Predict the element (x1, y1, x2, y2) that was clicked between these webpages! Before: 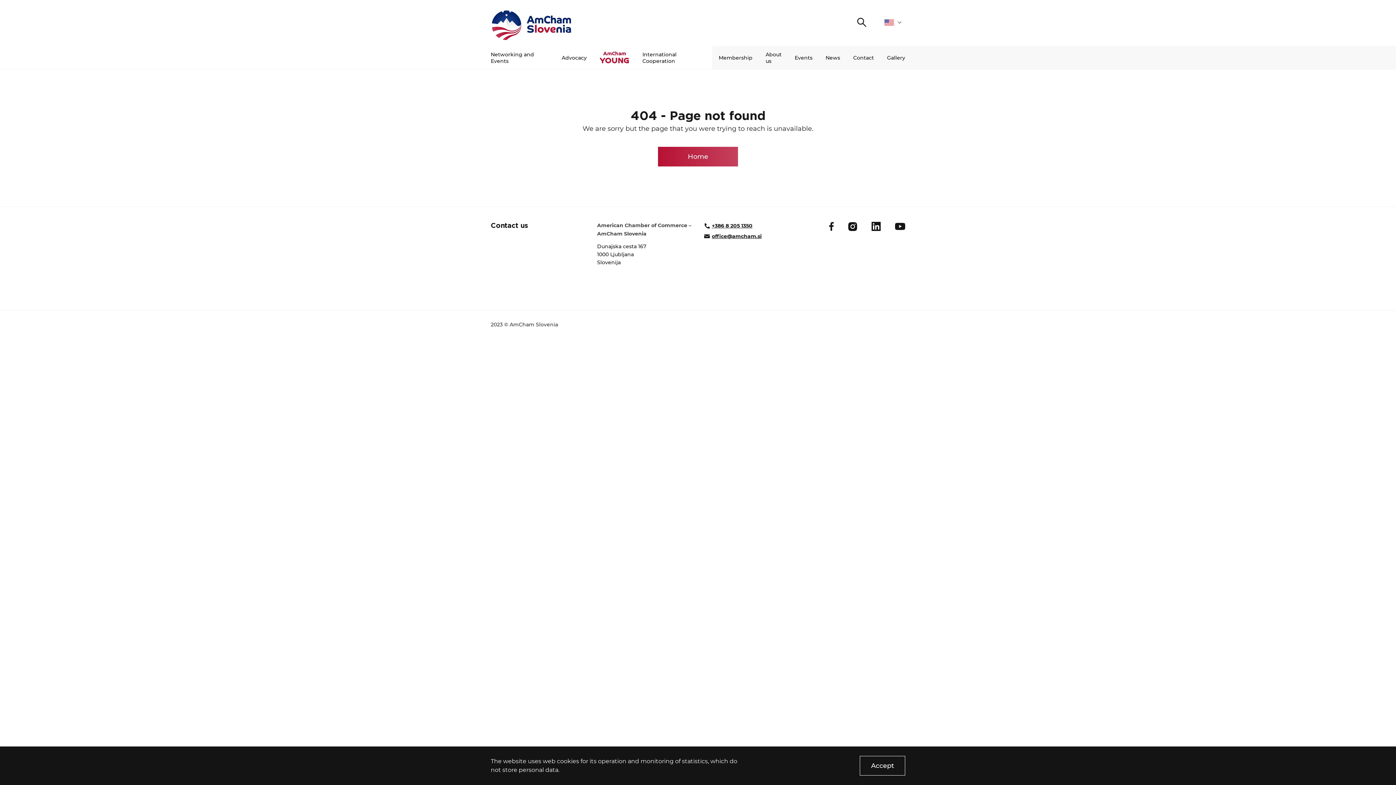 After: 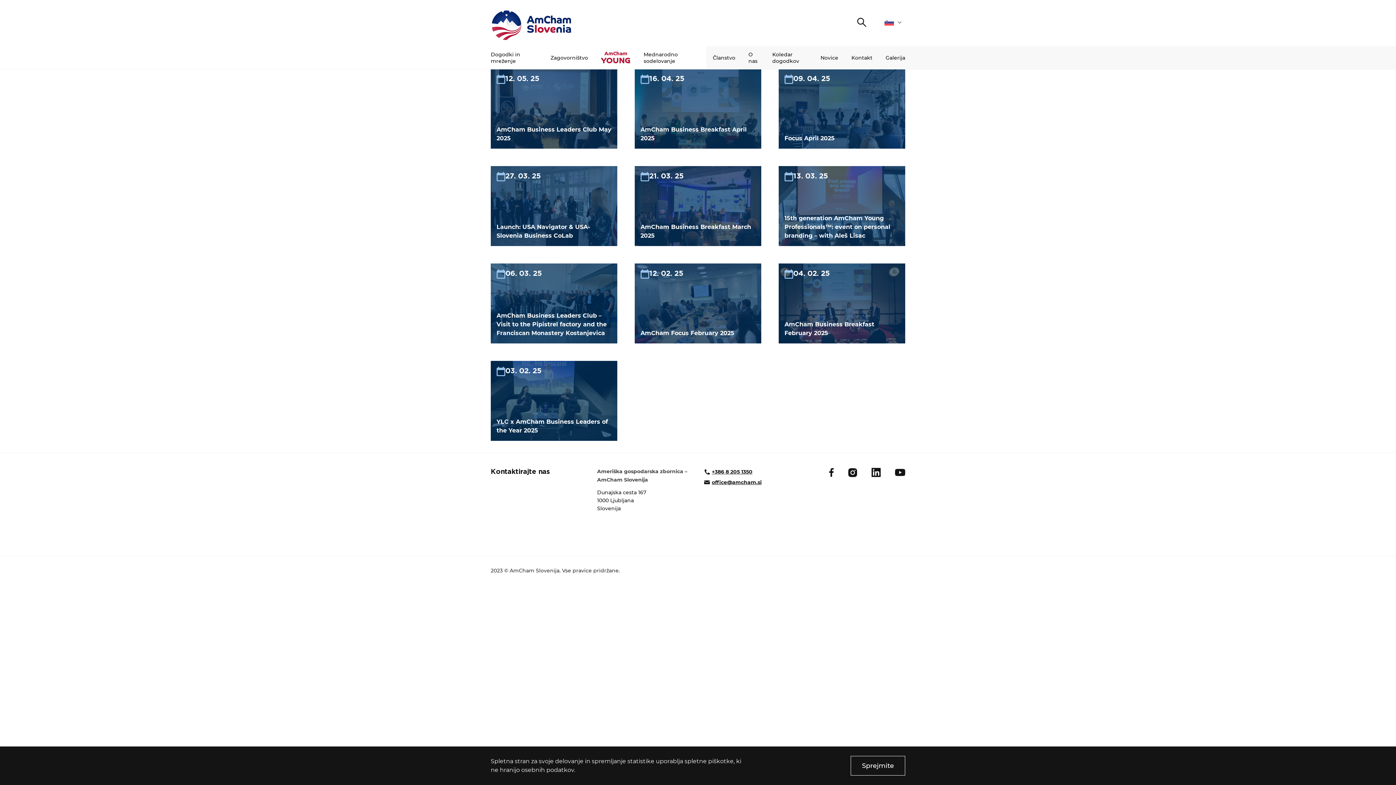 Action: label: Gallery bbox: (887, 46, 905, 69)